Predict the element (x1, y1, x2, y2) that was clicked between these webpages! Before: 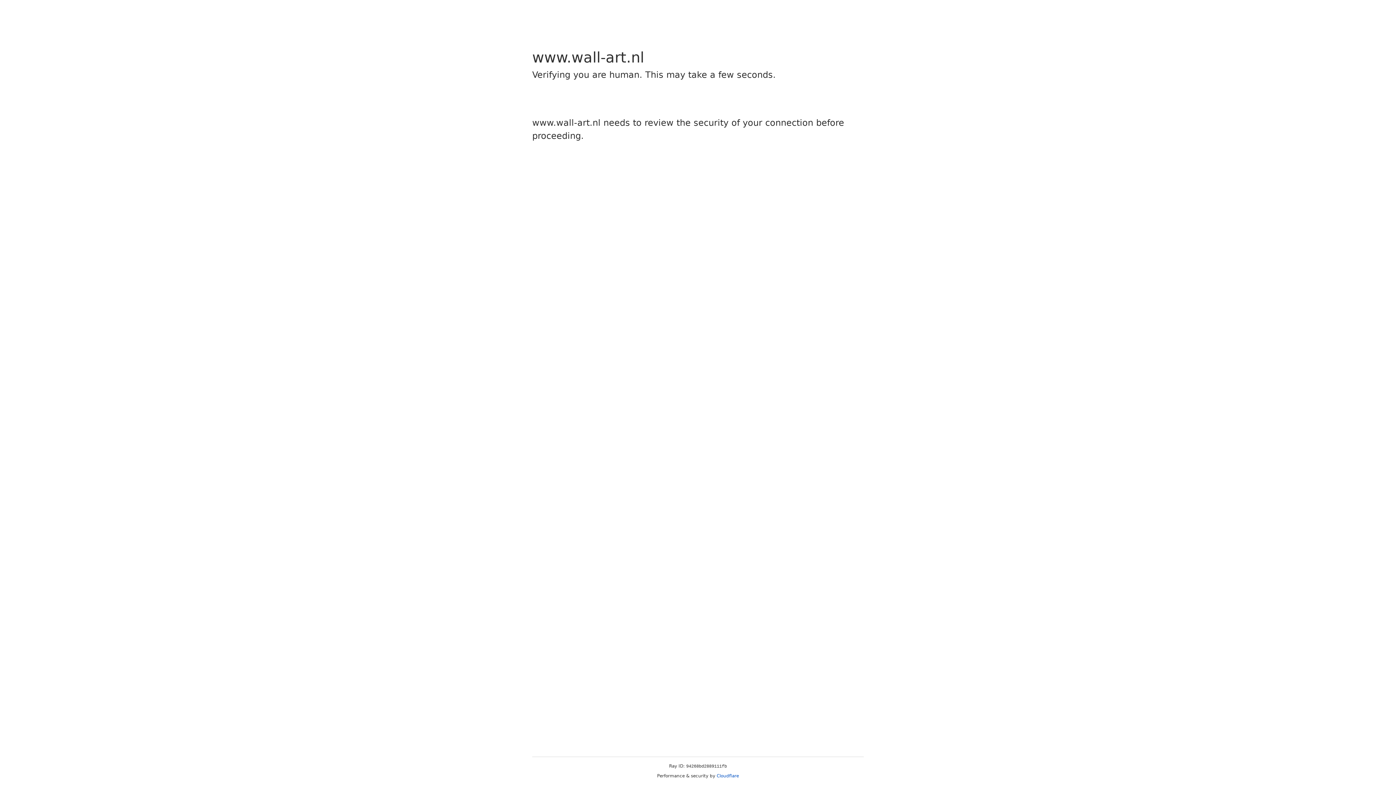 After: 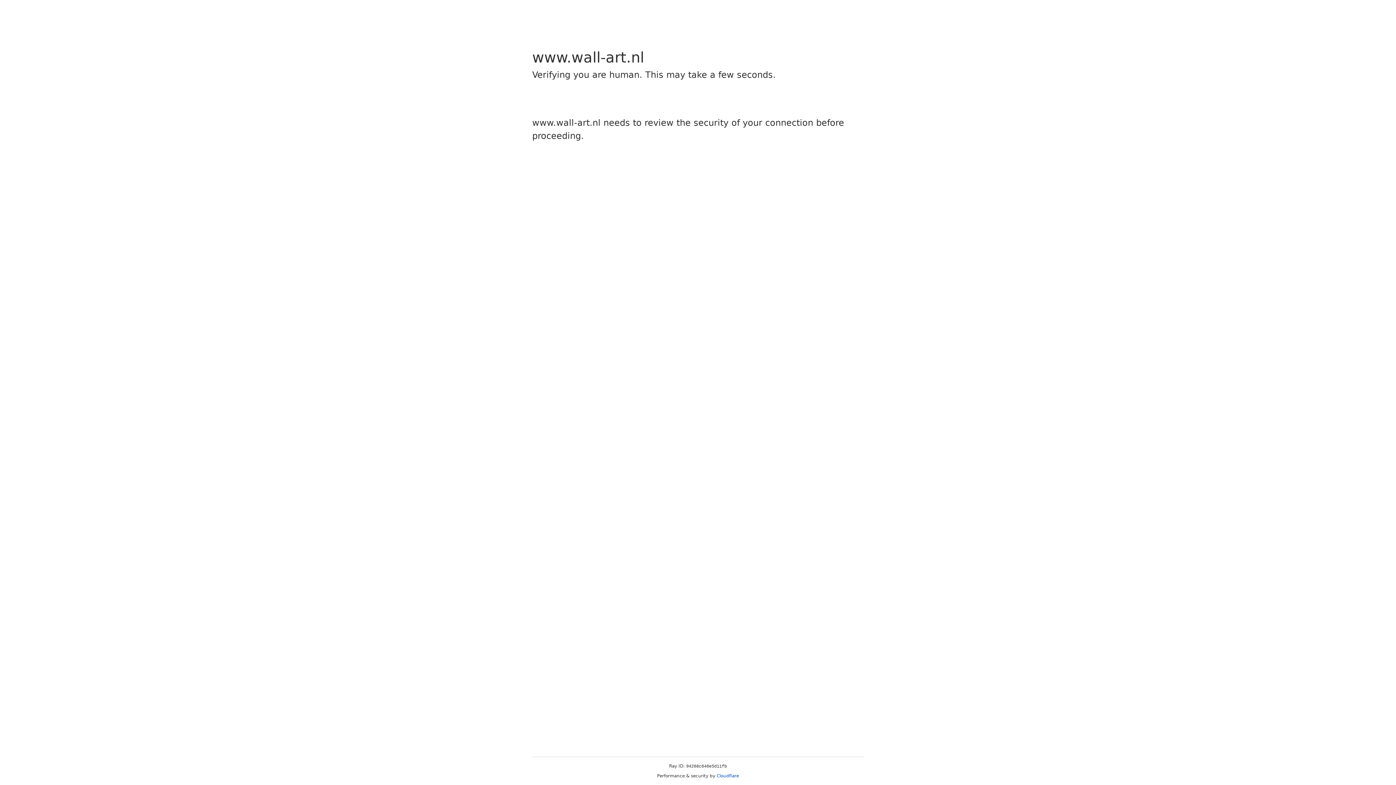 Action: label: Cloudflare bbox: (716, 773, 739, 778)